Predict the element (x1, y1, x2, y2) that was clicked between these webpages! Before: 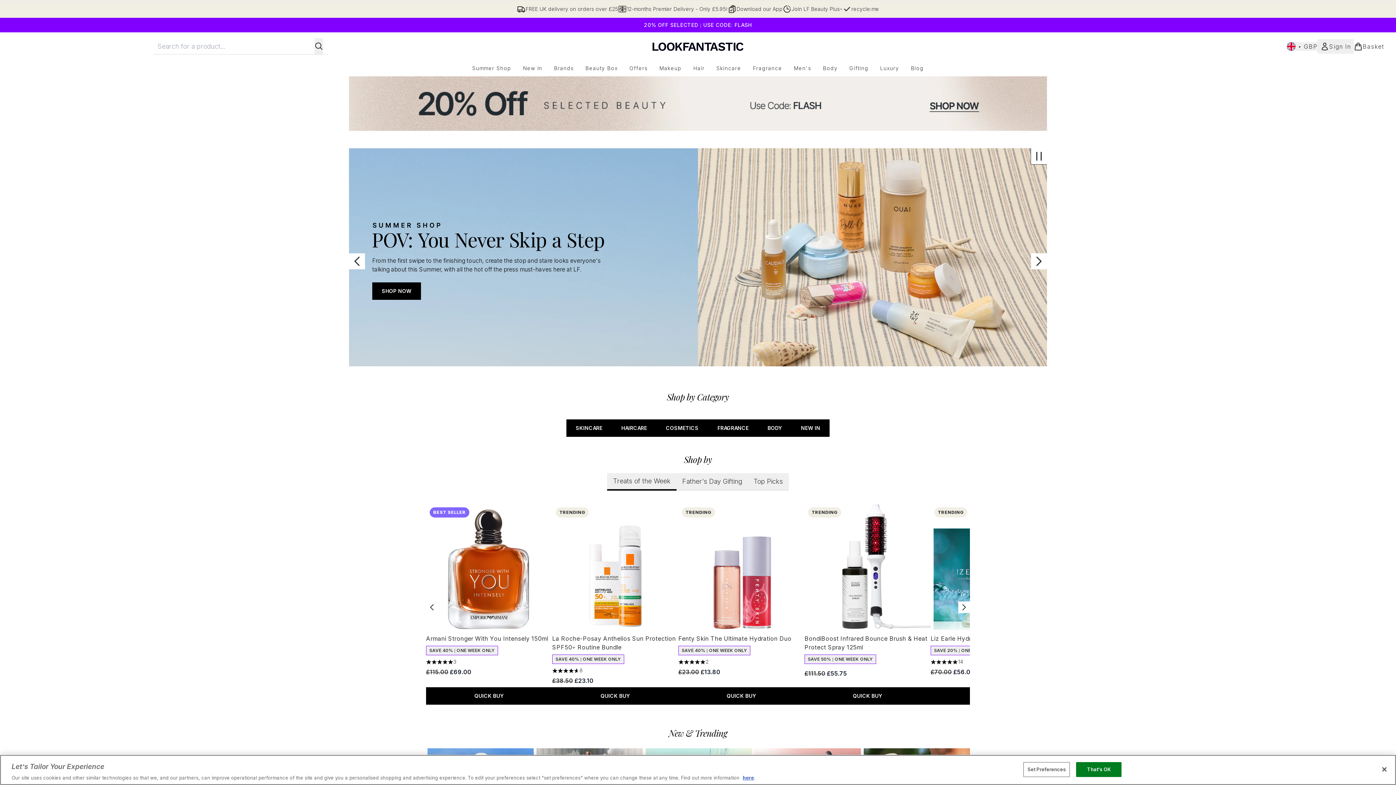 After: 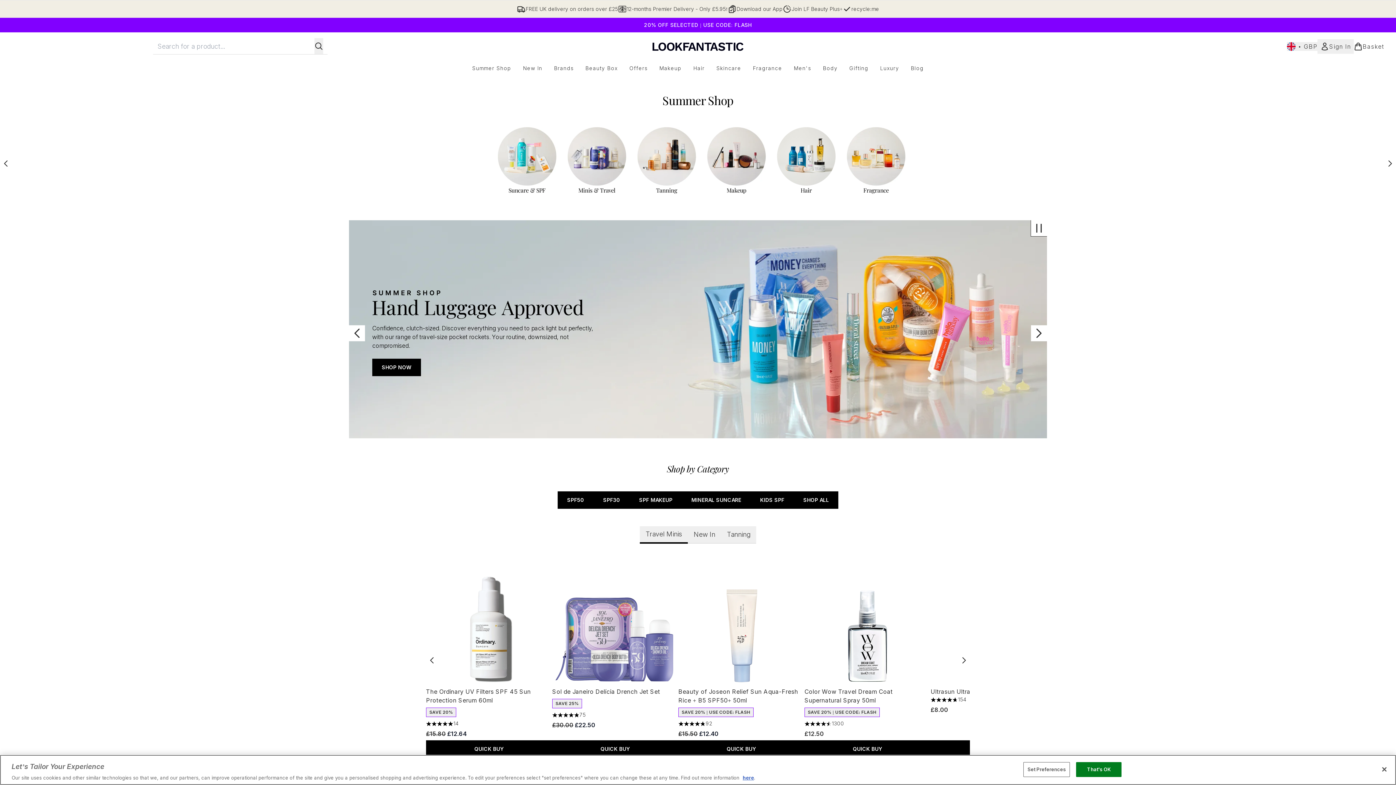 Action: bbox: (466, 64, 517, 72) label: Summer Shop